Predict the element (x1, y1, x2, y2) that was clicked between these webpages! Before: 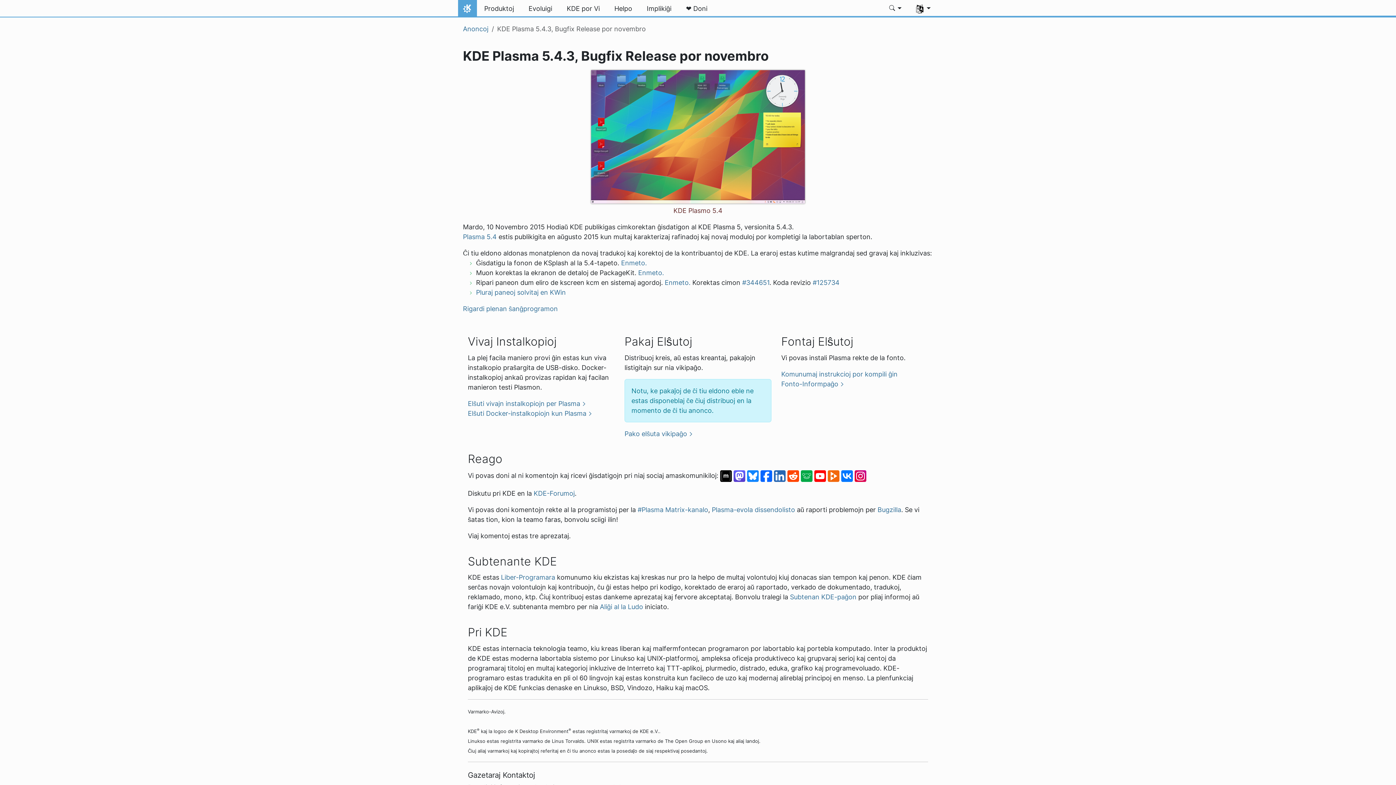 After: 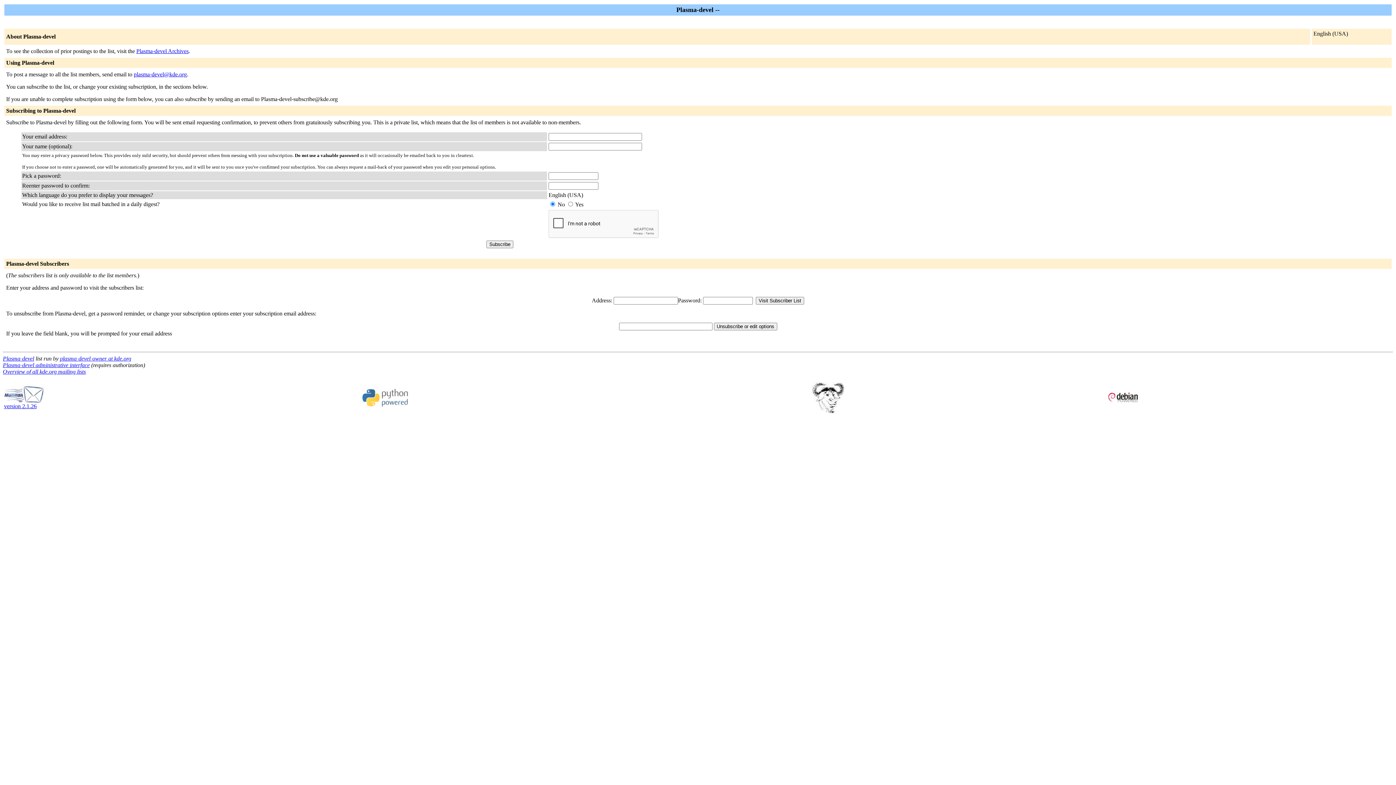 Action: label: Plasma-evola dissendolisto bbox: (712, 506, 795, 513)